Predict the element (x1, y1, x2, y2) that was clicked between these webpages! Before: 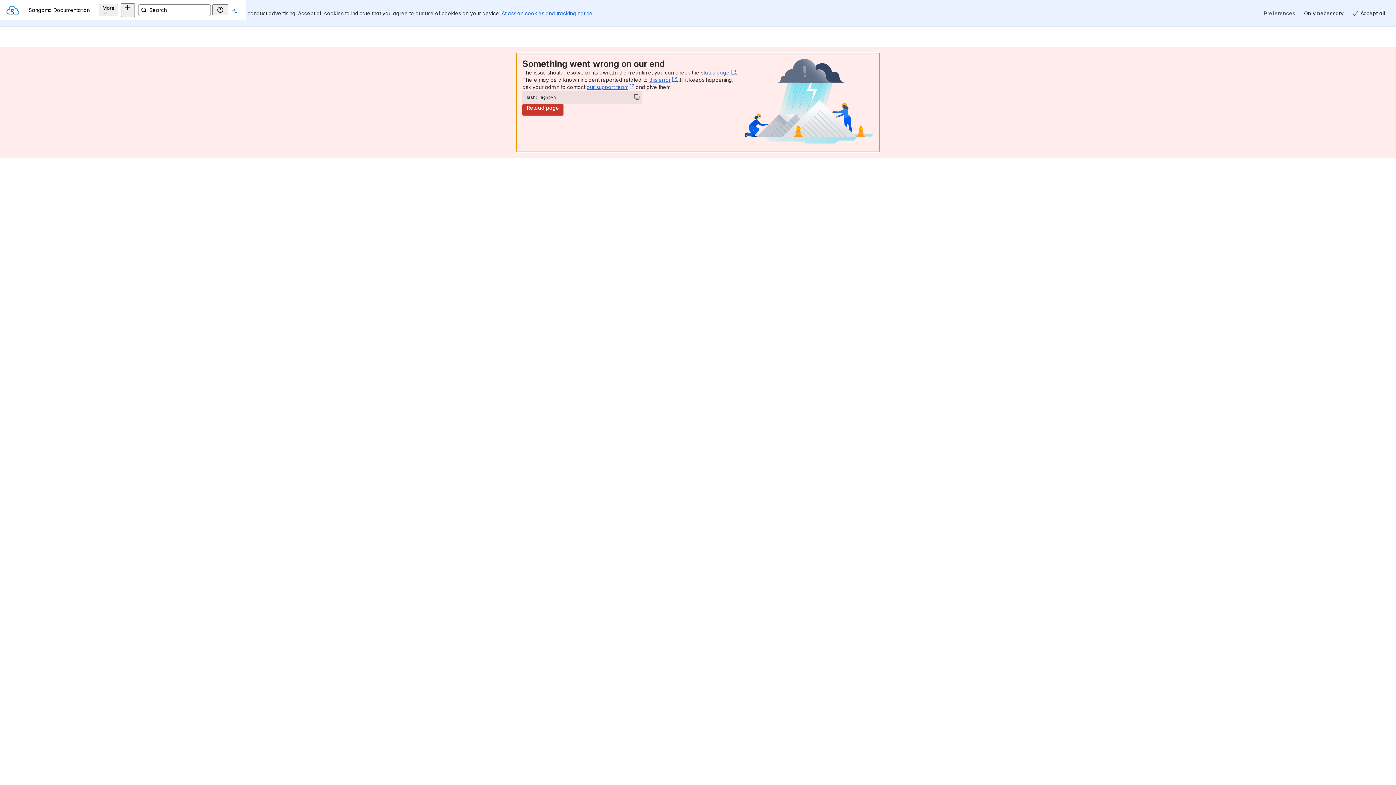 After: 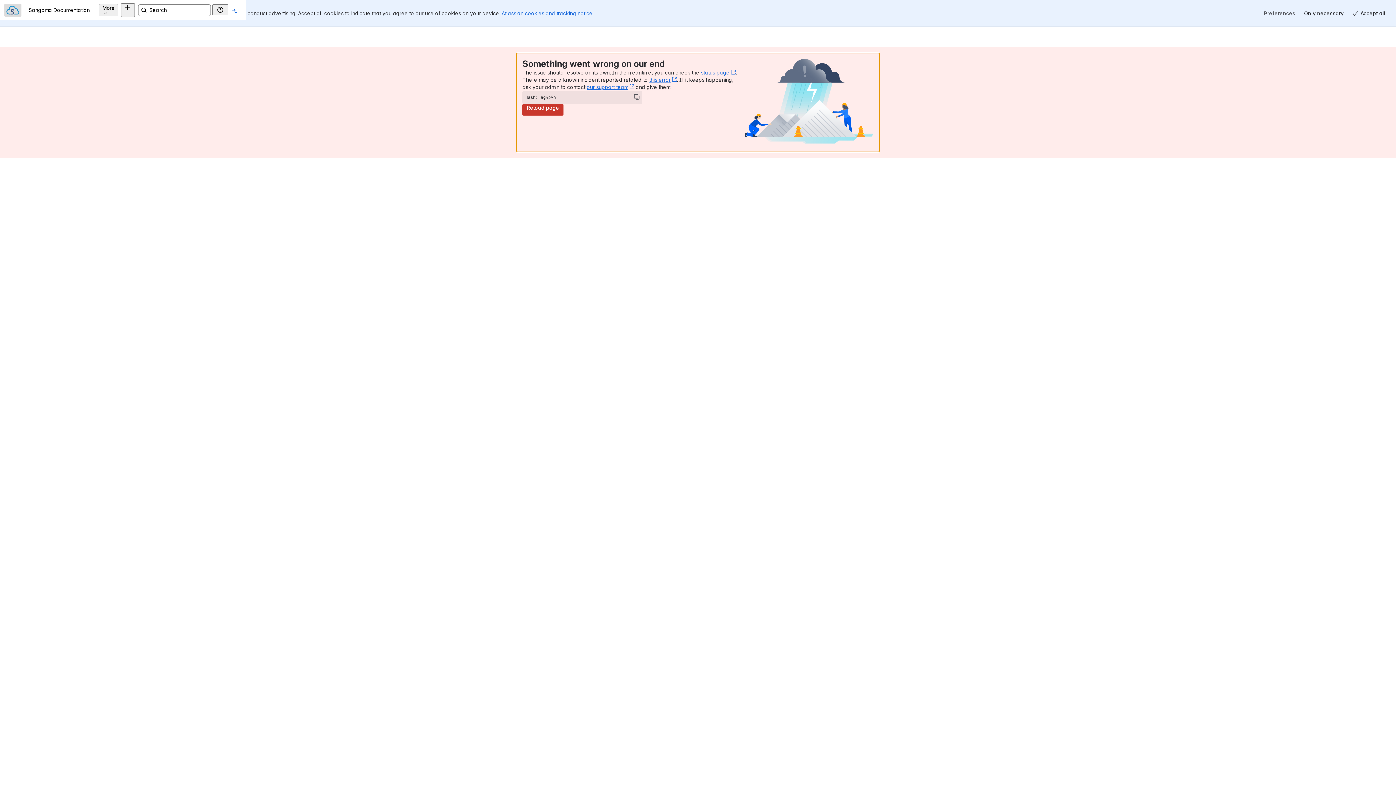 Action: label: Sangoma Documentation bbox: (17, 3, 34, 16)